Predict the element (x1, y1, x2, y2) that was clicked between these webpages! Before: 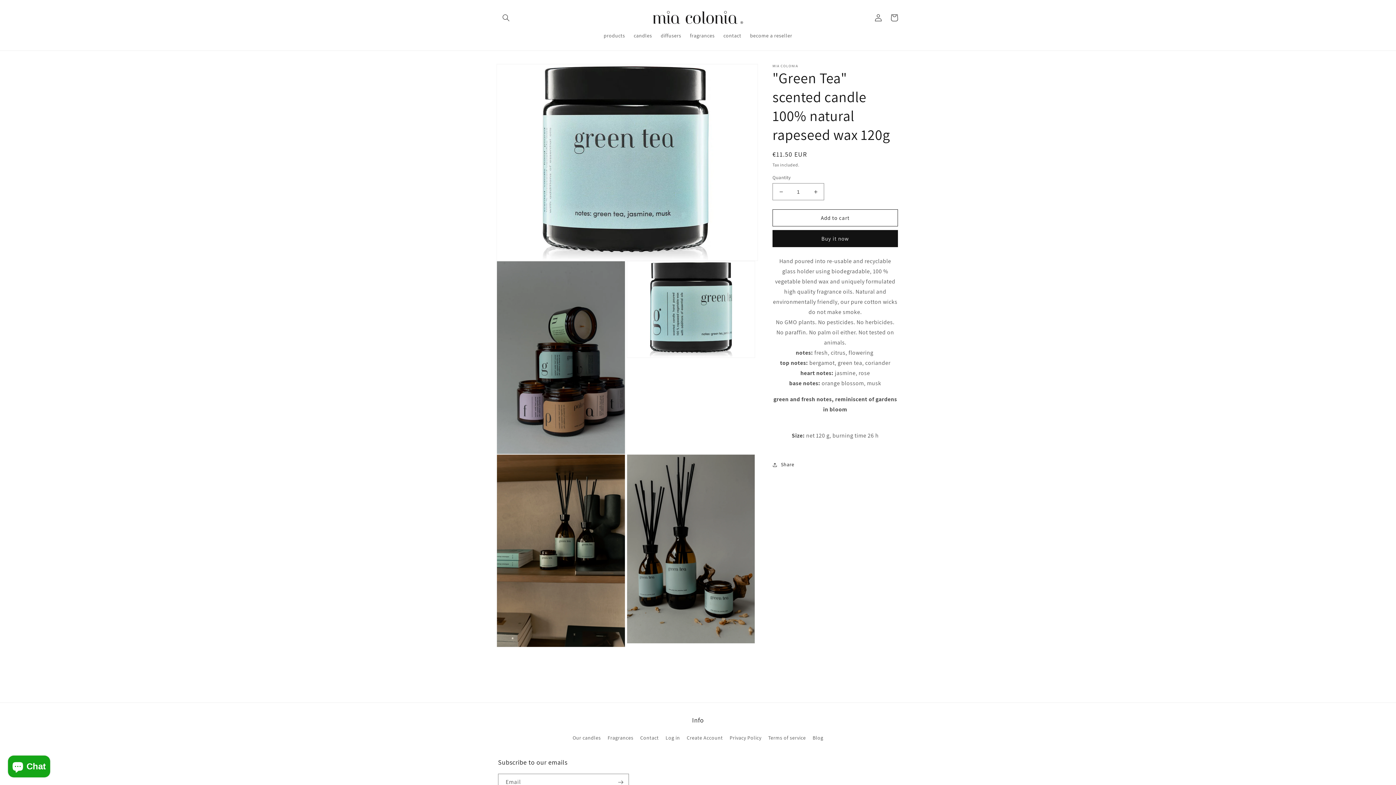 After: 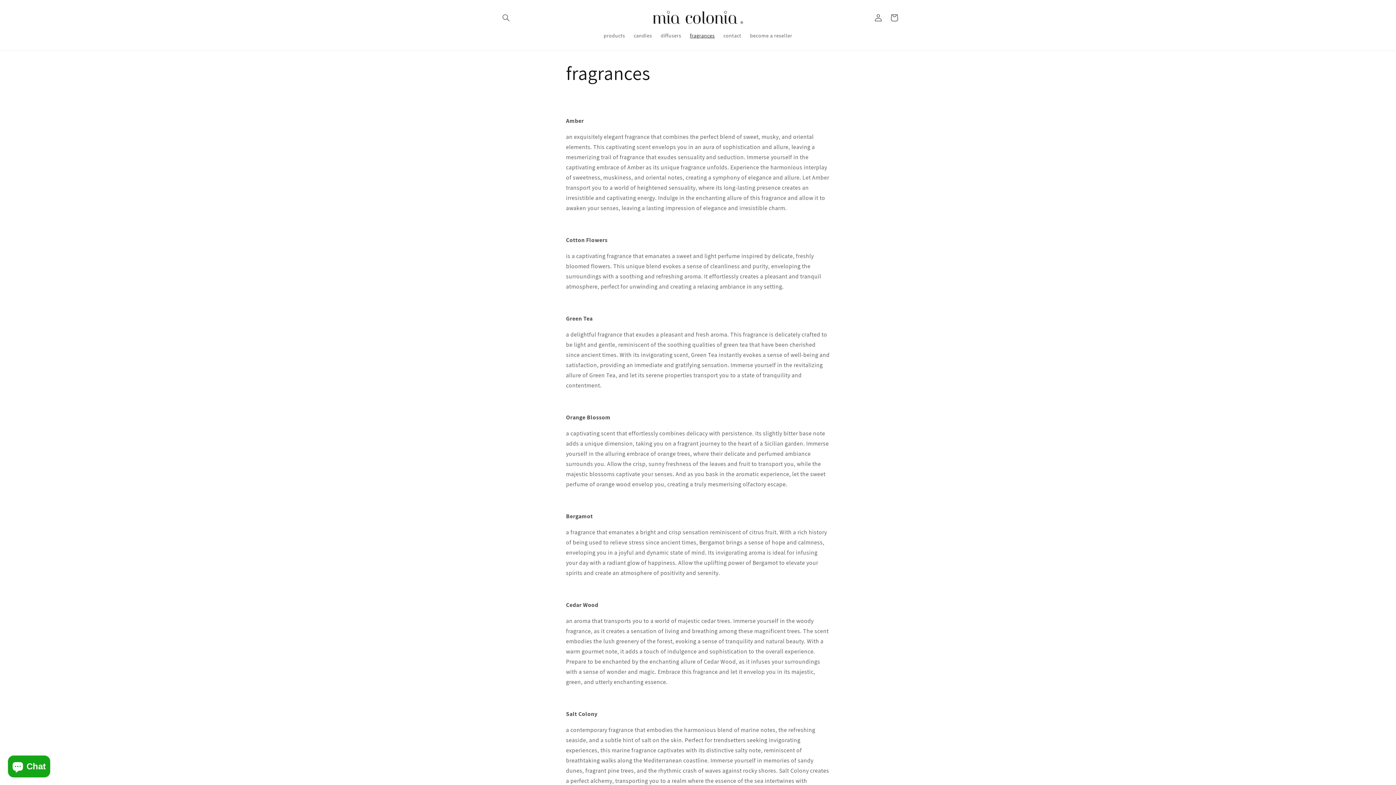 Action: bbox: (685, 28, 719, 43) label: fragrances